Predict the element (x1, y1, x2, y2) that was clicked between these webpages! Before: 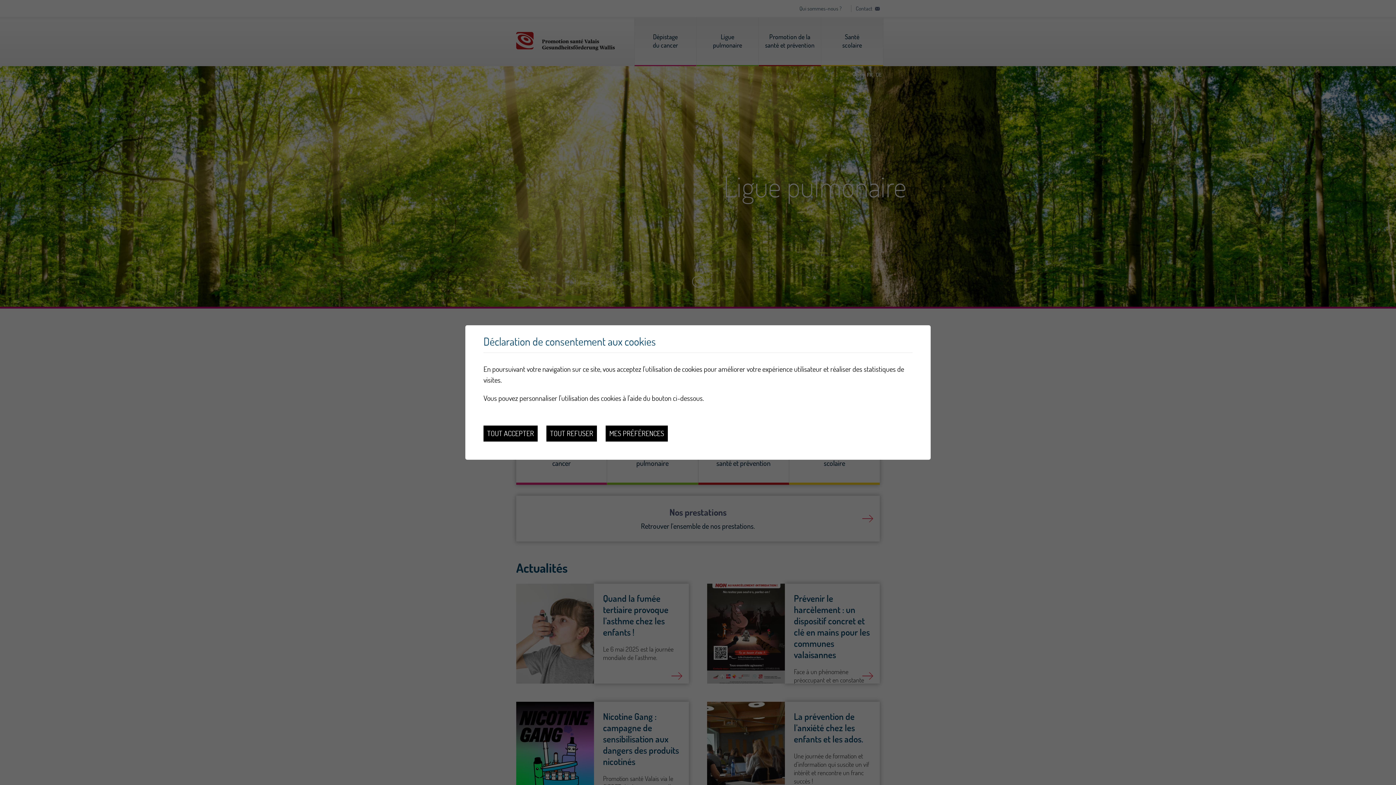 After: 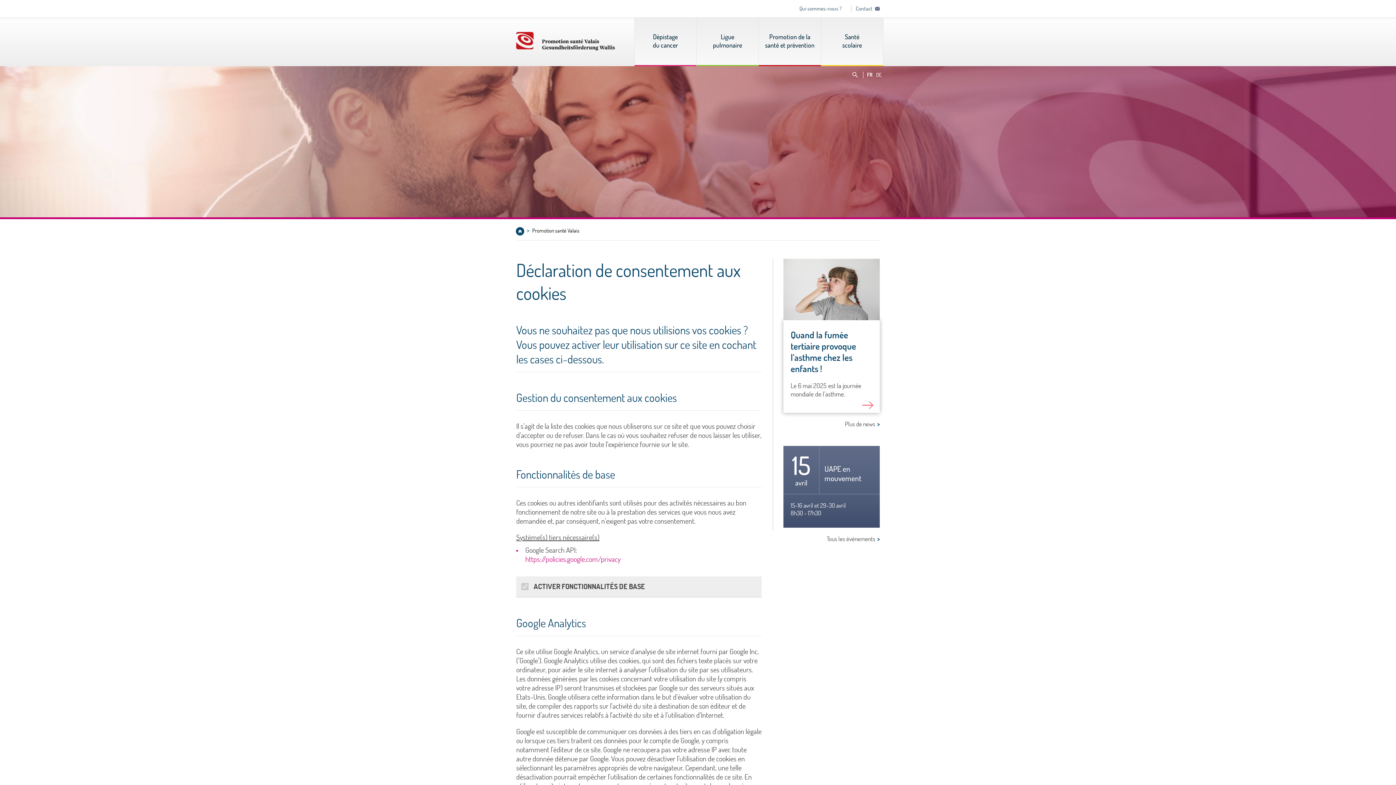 Action: bbox: (605, 425, 668, 441) label: MES PRÉFÉRENCES